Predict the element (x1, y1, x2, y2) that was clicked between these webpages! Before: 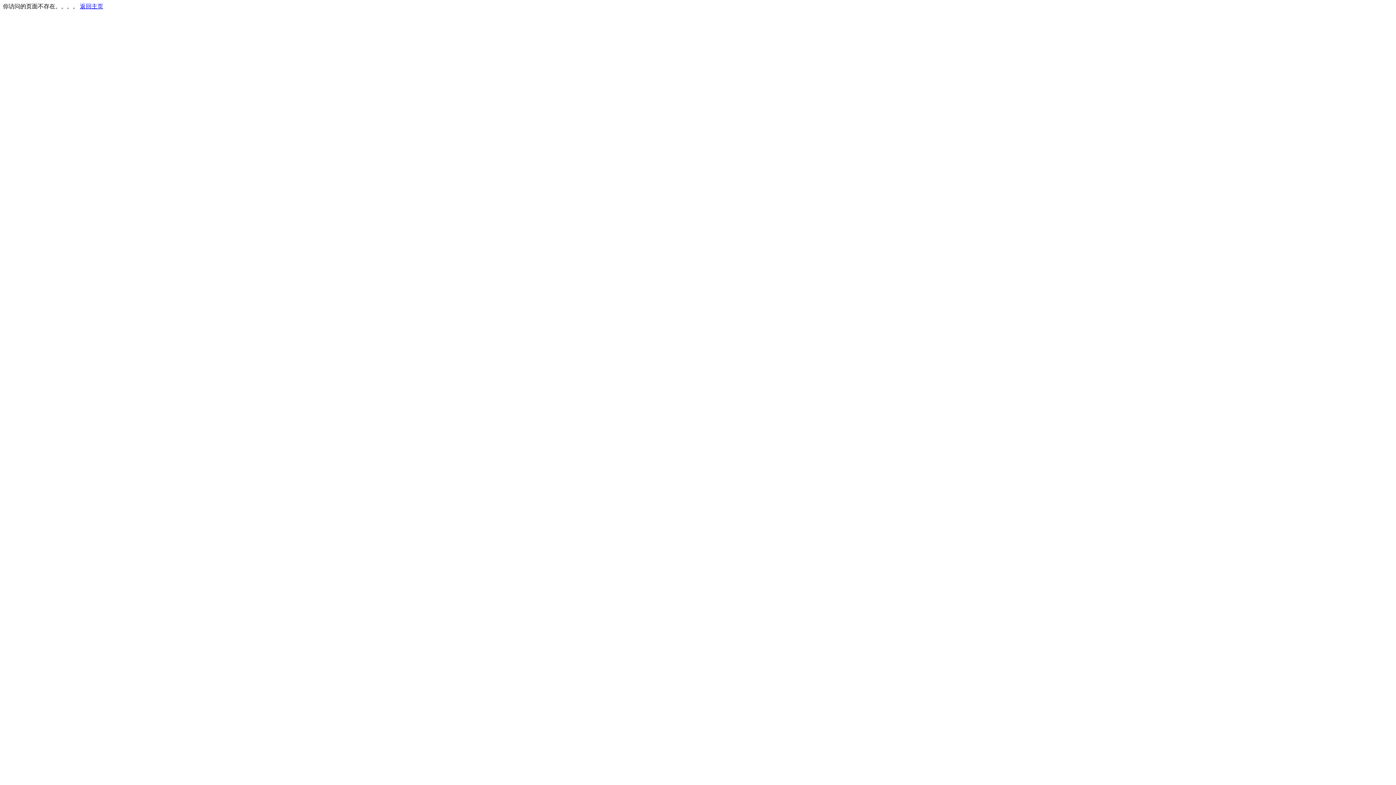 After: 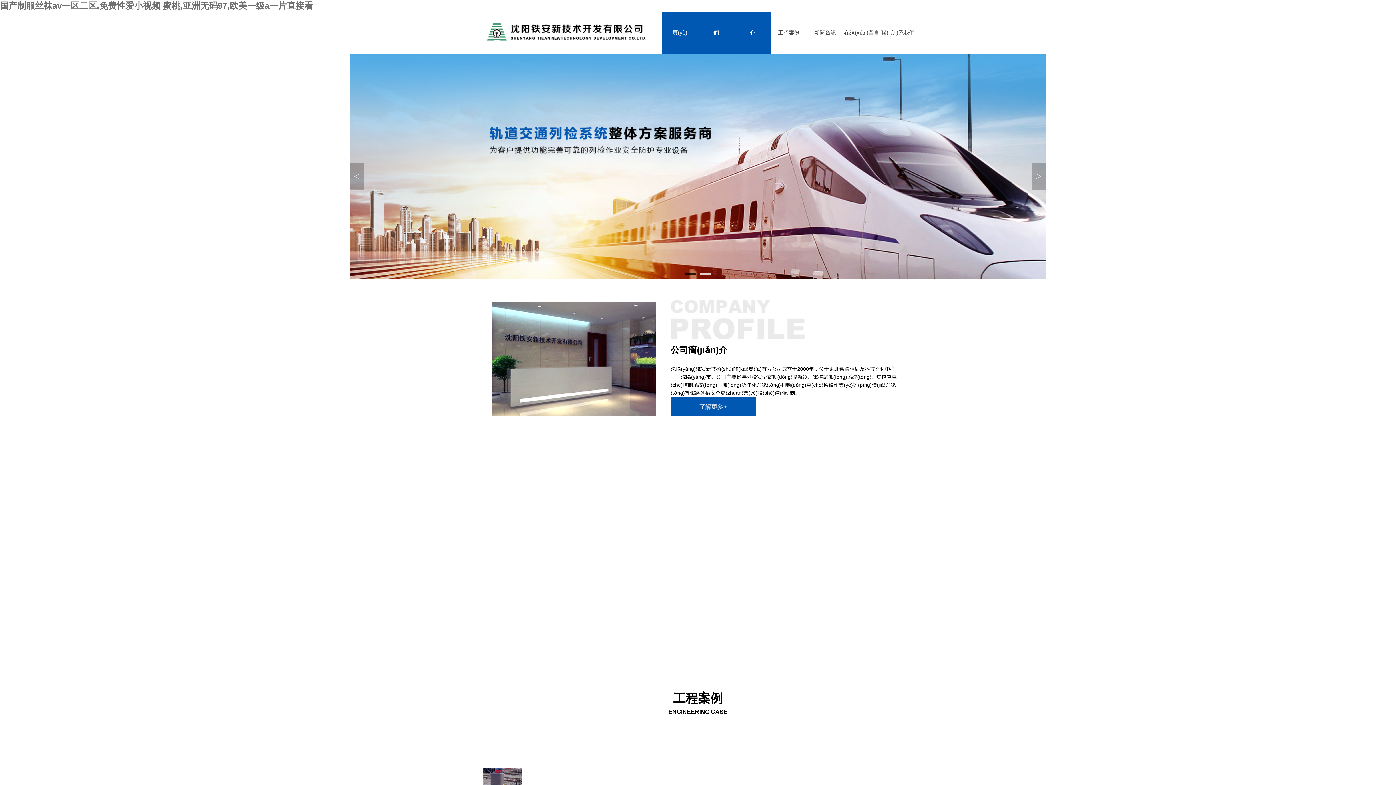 Action: label: 返回主页 bbox: (80, 3, 103, 9)